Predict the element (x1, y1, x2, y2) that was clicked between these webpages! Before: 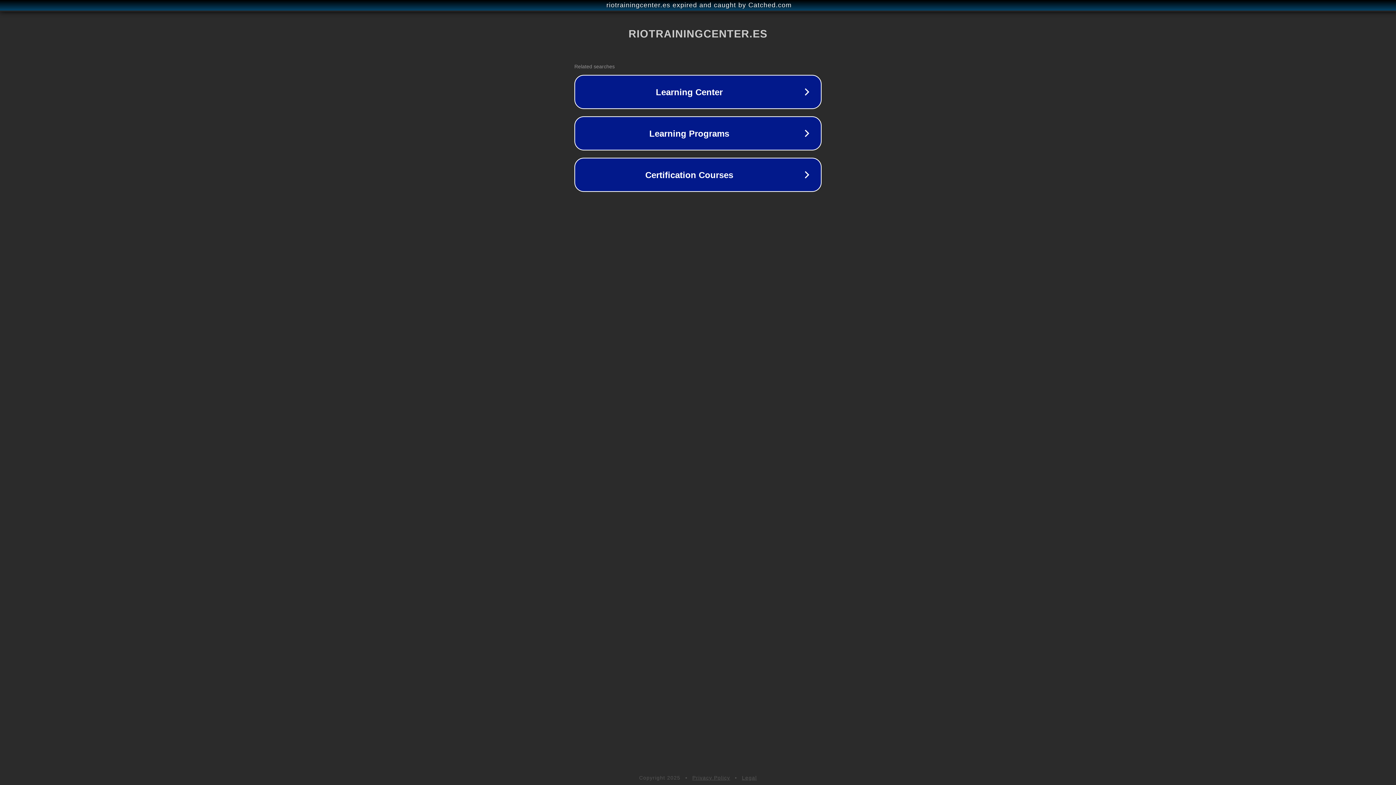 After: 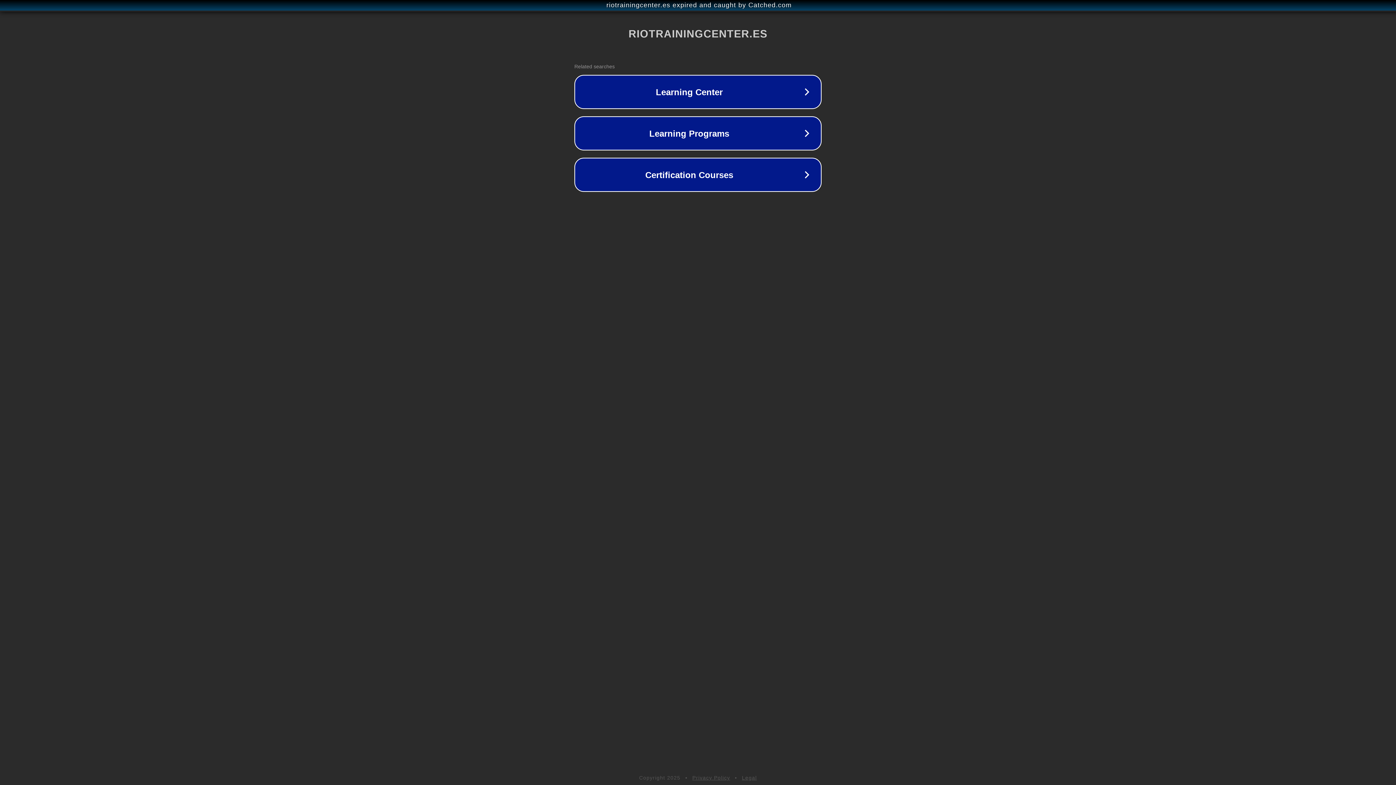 Action: bbox: (742, 775, 757, 781) label: Legal